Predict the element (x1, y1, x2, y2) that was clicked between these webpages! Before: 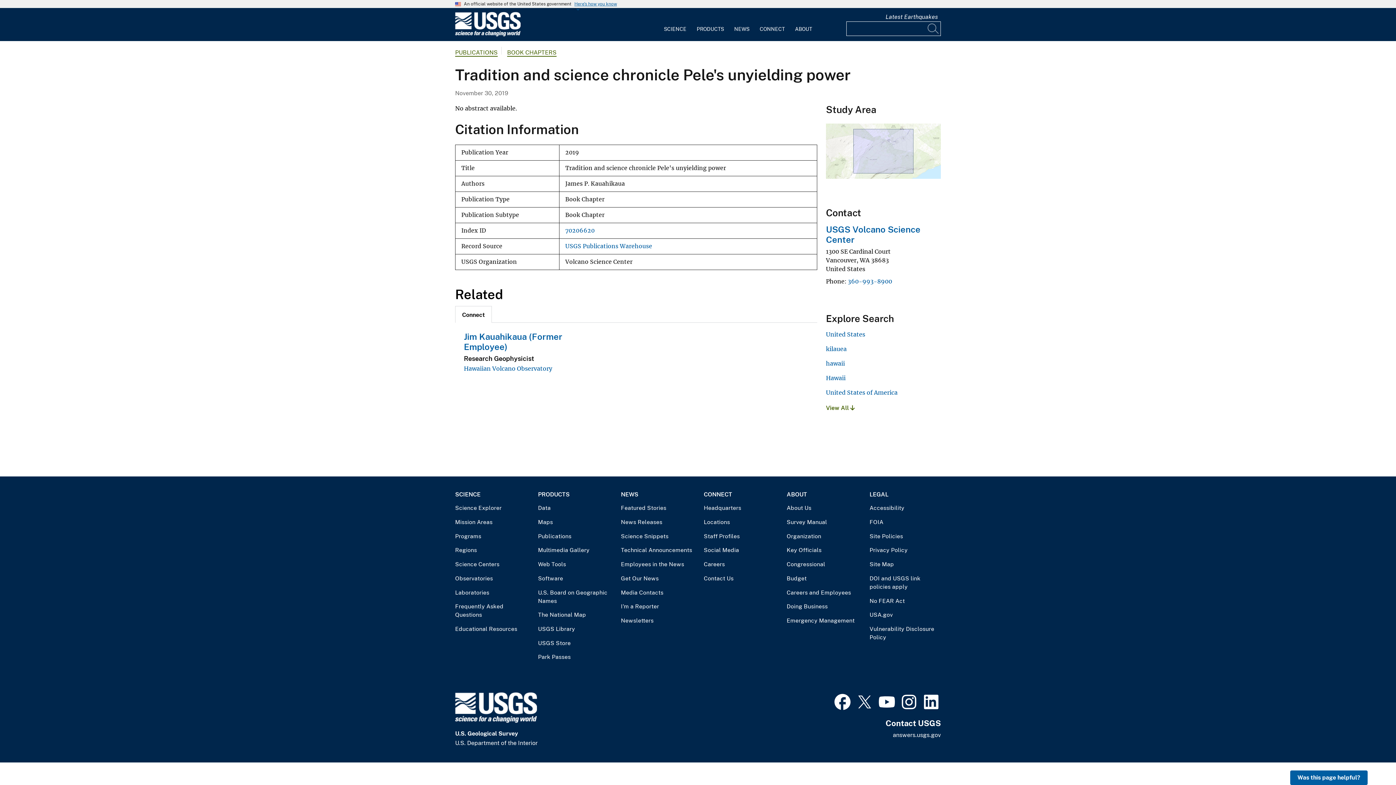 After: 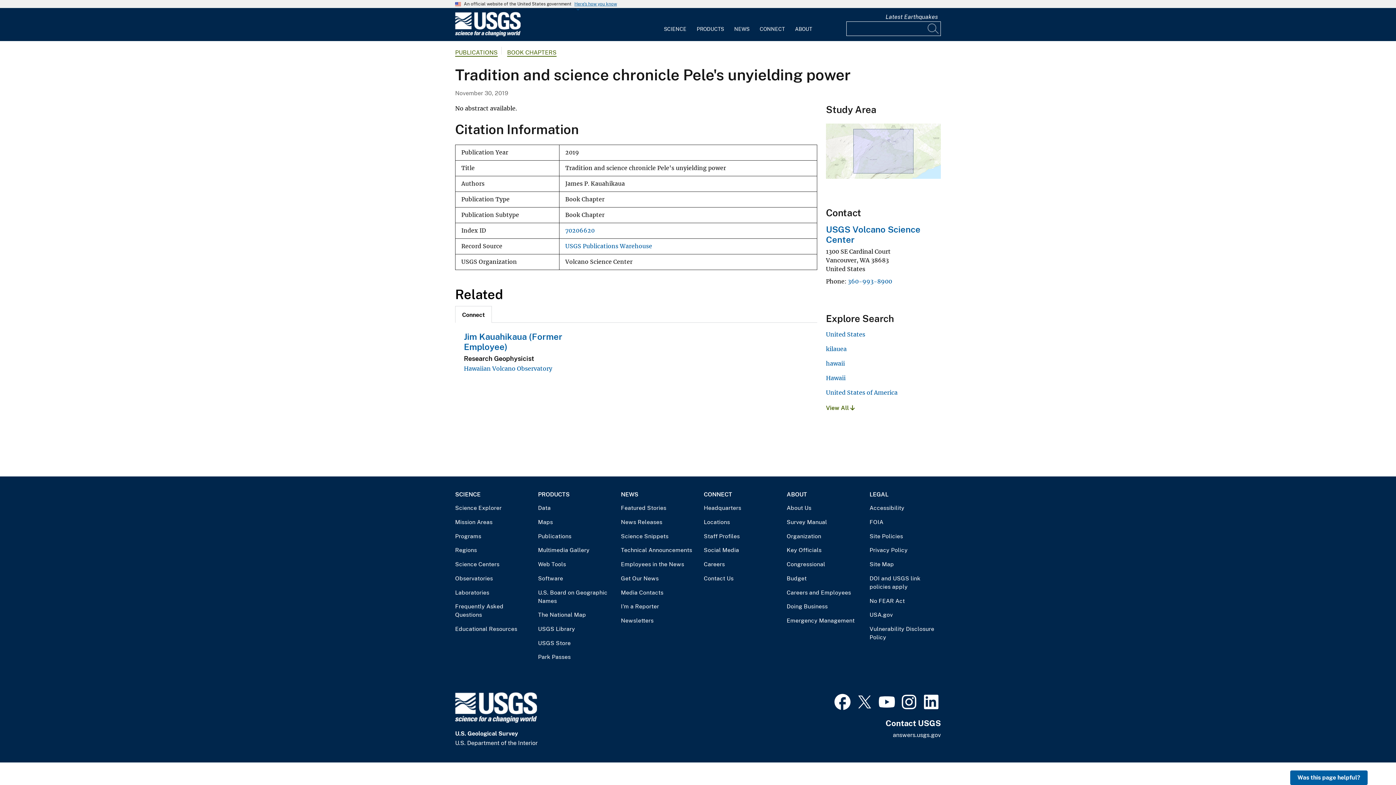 Action: bbox: (921, 692, 941, 710)